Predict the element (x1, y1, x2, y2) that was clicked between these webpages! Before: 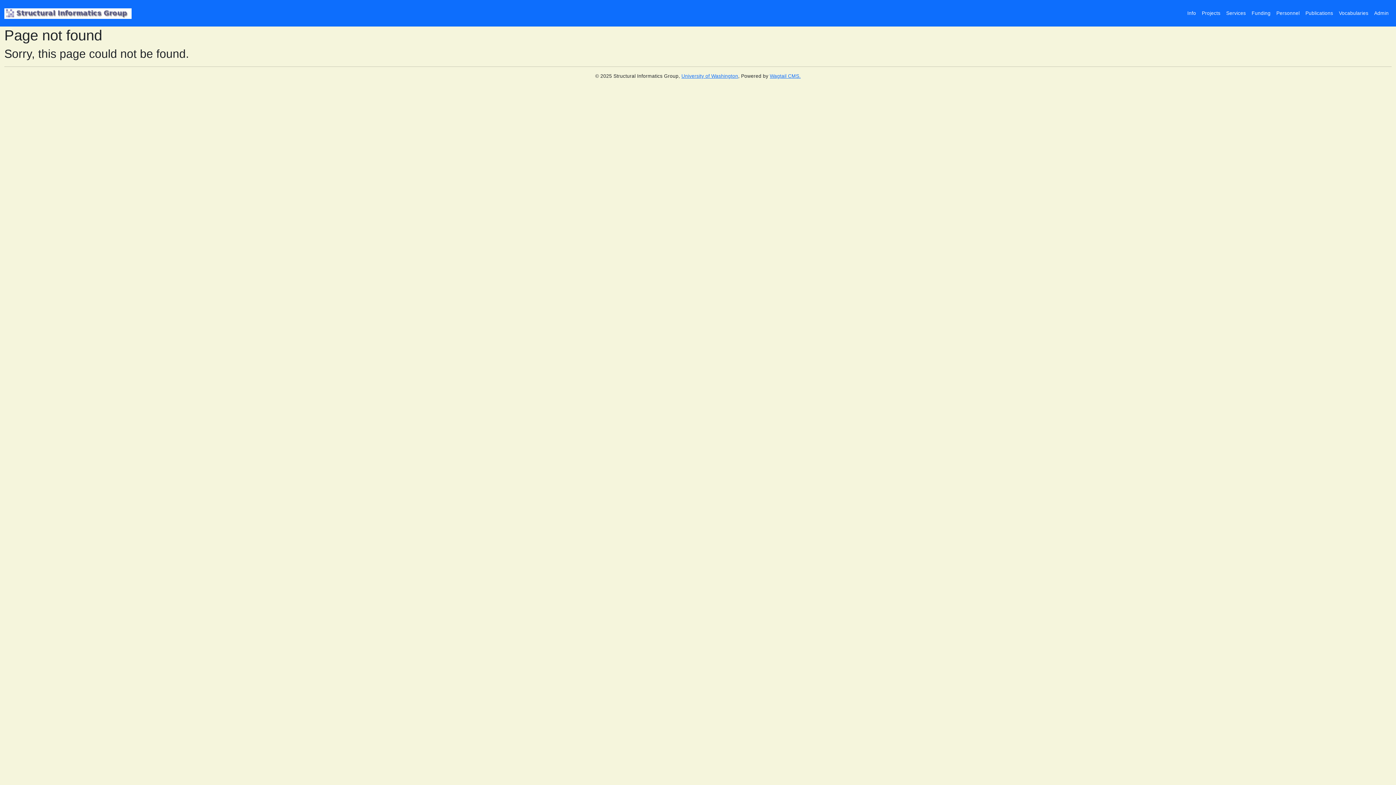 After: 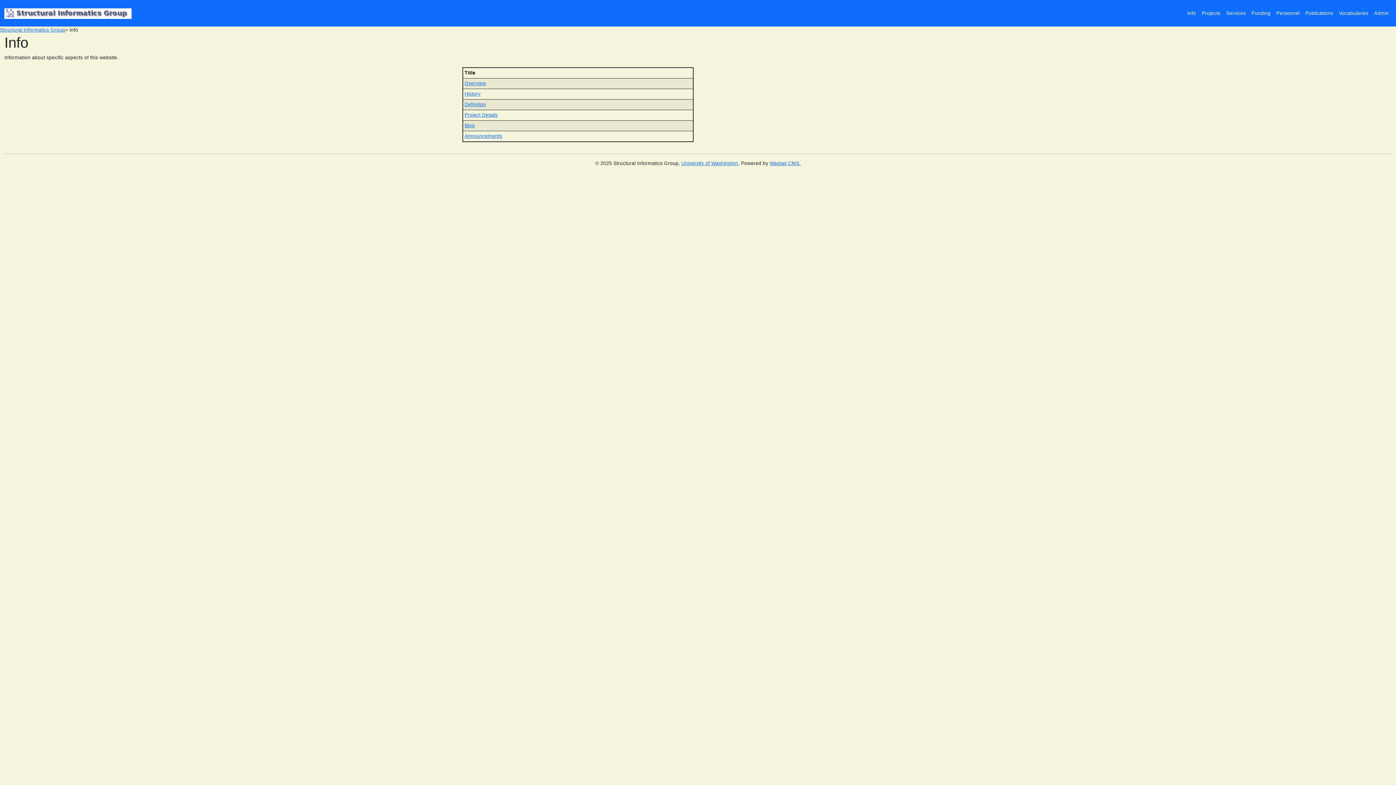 Action: label: Info bbox: (1184, 6, 1199, 19)